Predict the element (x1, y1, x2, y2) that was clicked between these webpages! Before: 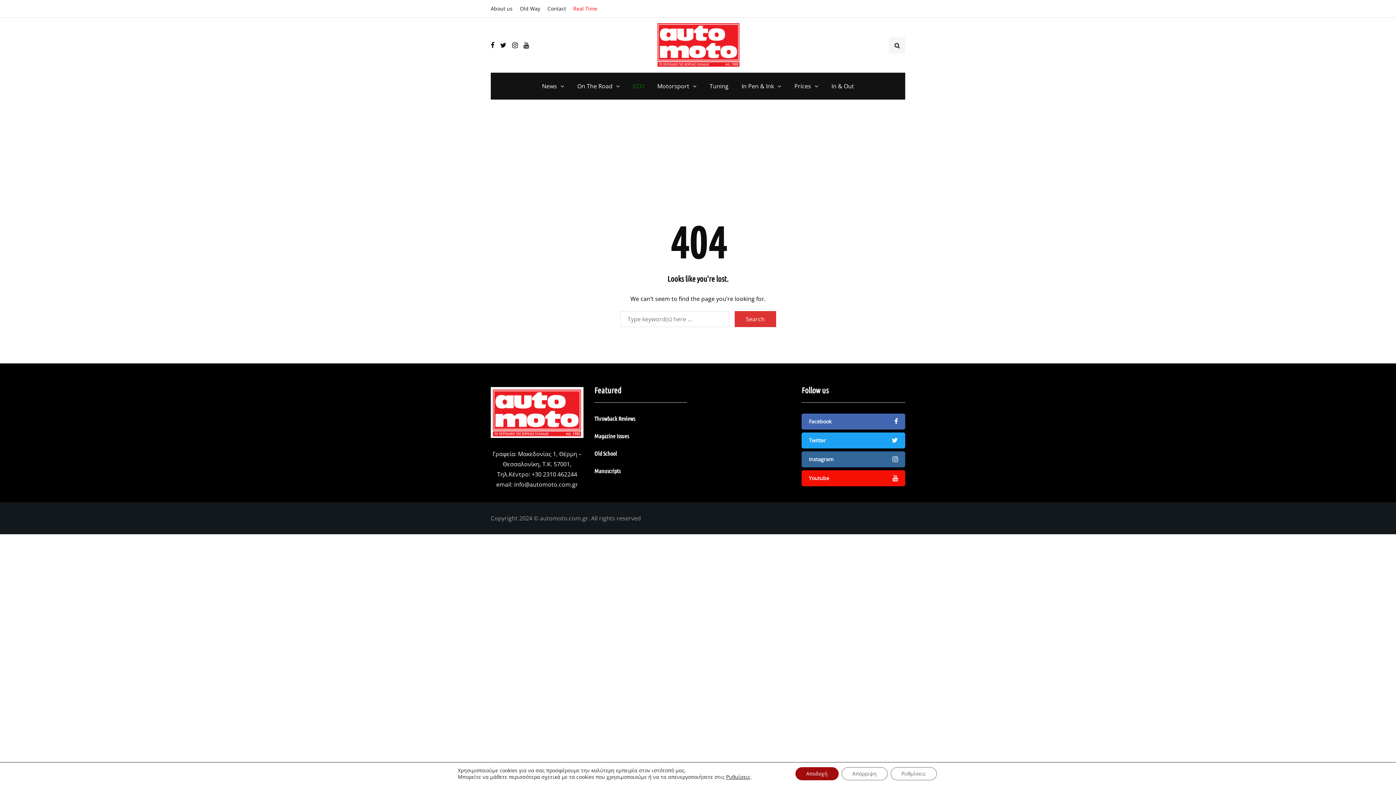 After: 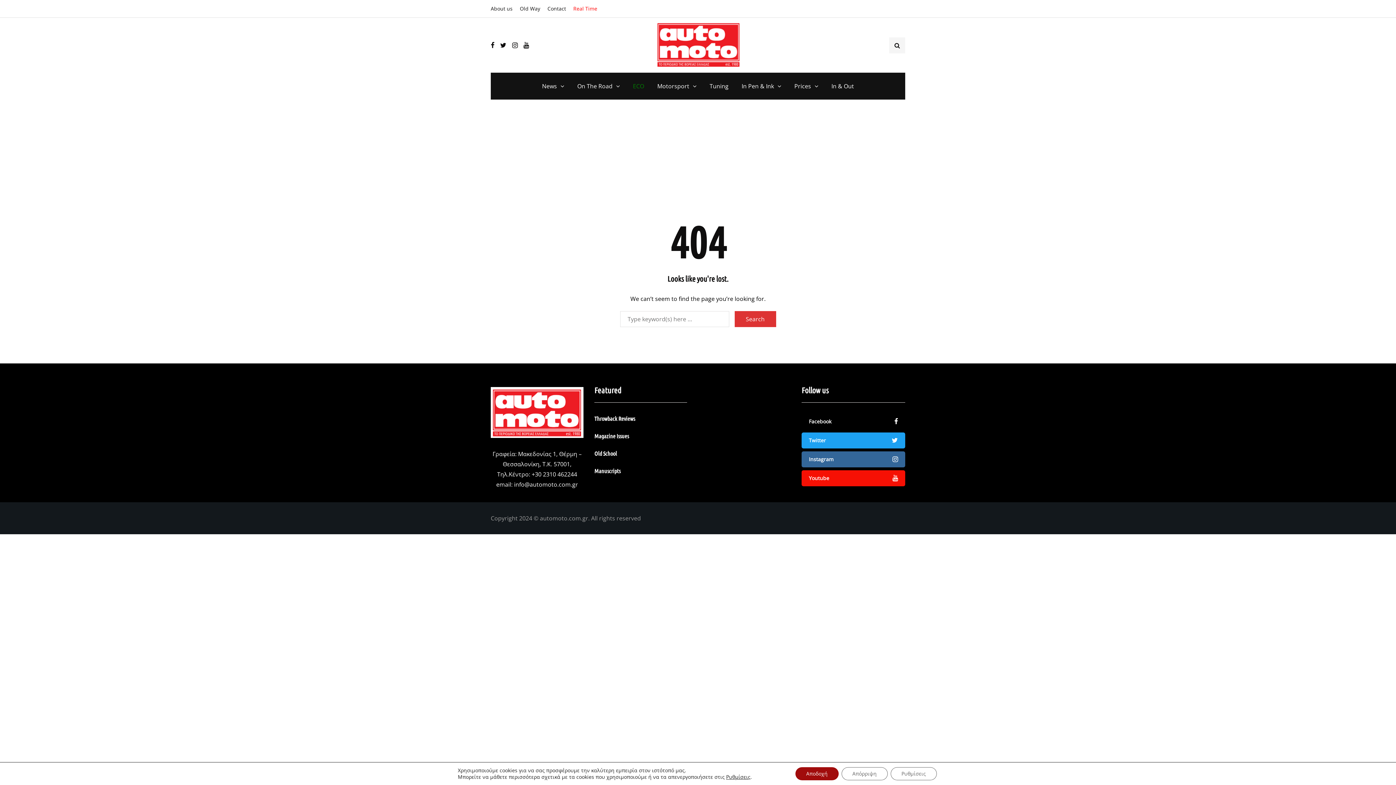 Action: label: Facebook bbox: (801, 413, 905, 429)